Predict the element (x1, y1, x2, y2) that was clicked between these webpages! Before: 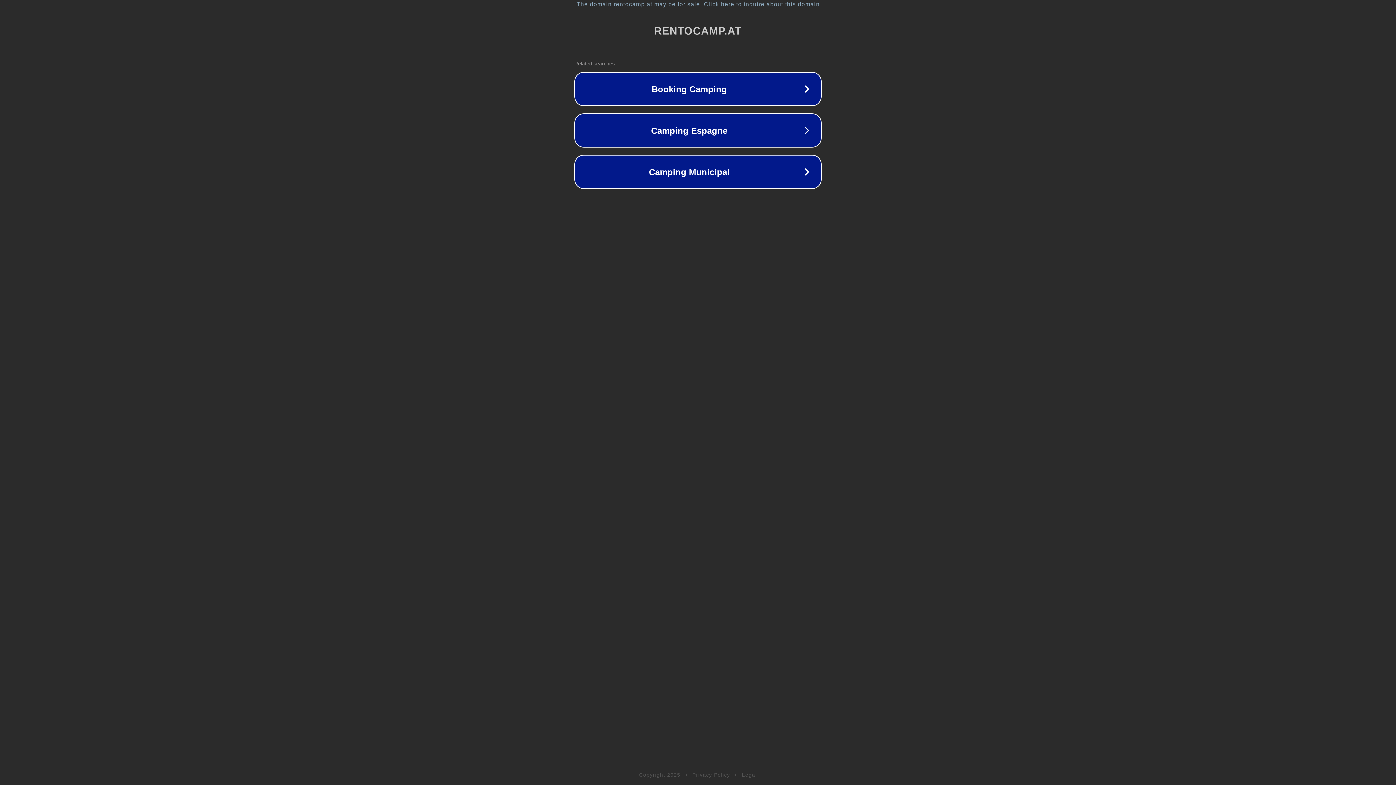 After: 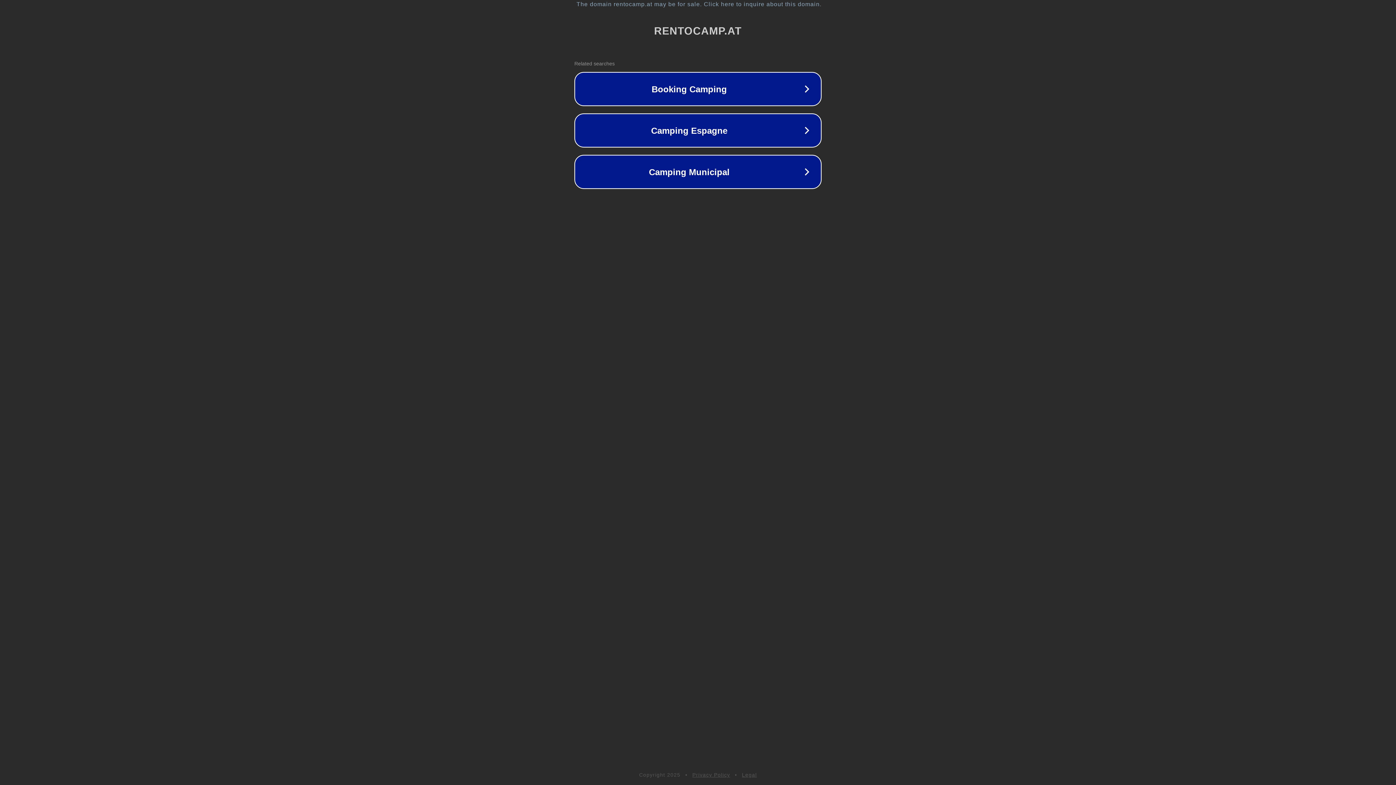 Action: label: Legal bbox: (742, 772, 757, 778)